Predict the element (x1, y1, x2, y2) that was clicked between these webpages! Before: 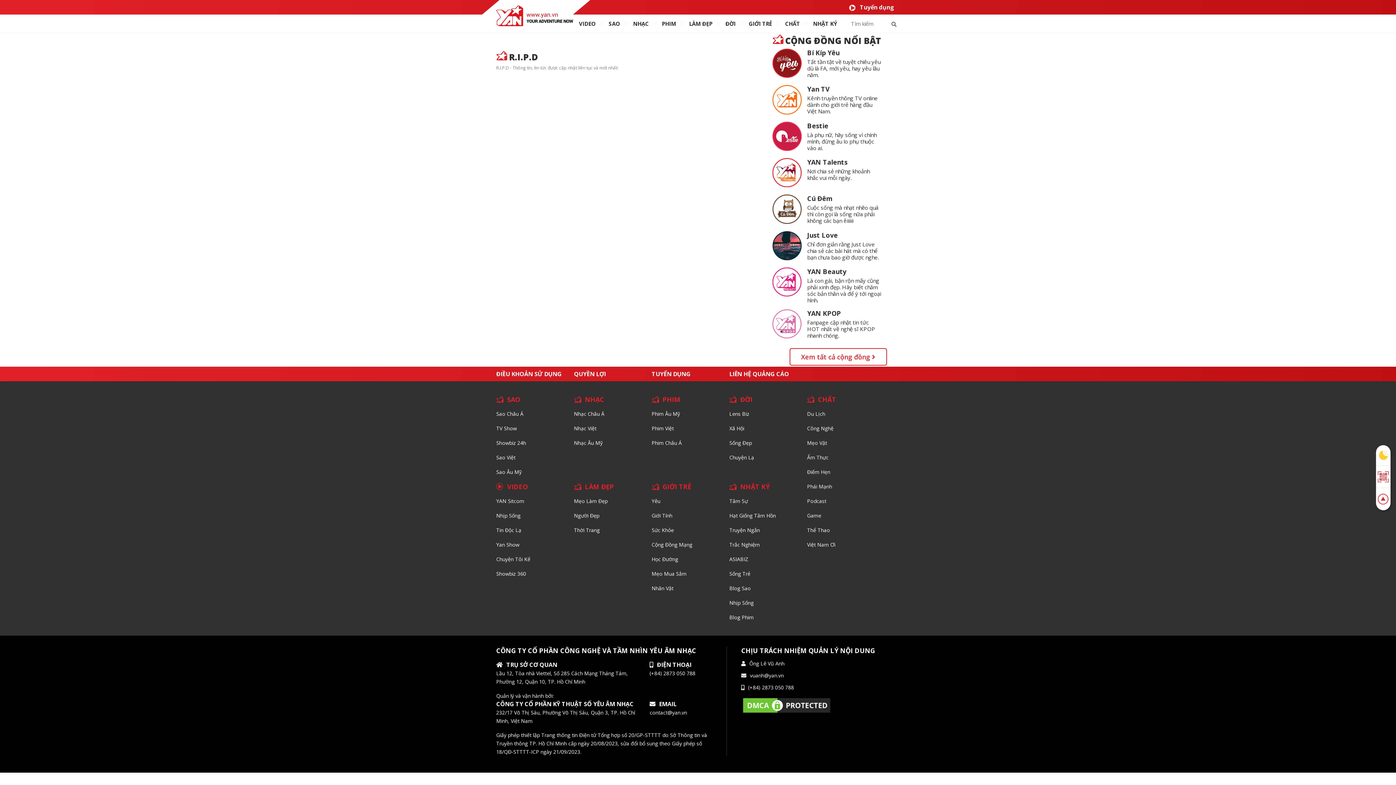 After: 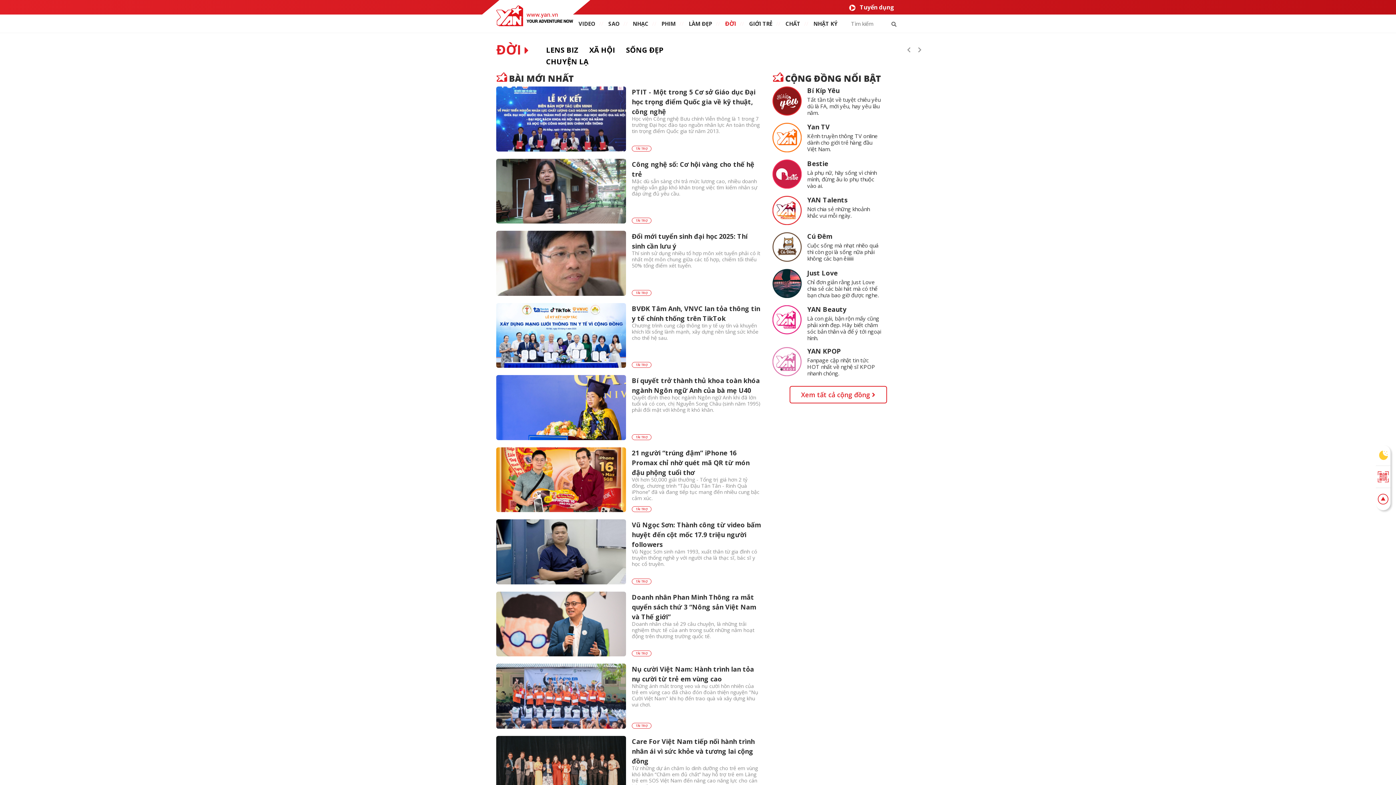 Action: label: ĐỜI bbox: (740, 395, 752, 404)